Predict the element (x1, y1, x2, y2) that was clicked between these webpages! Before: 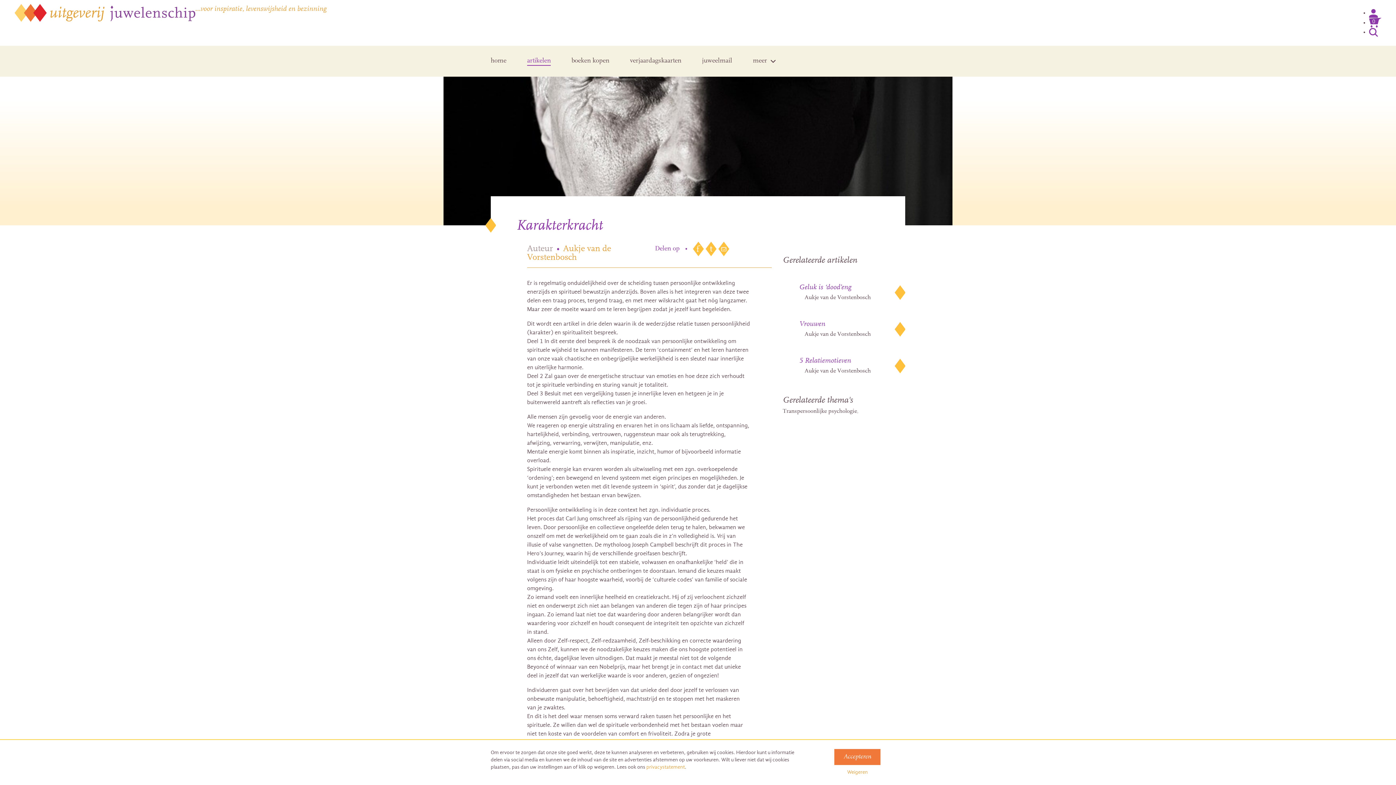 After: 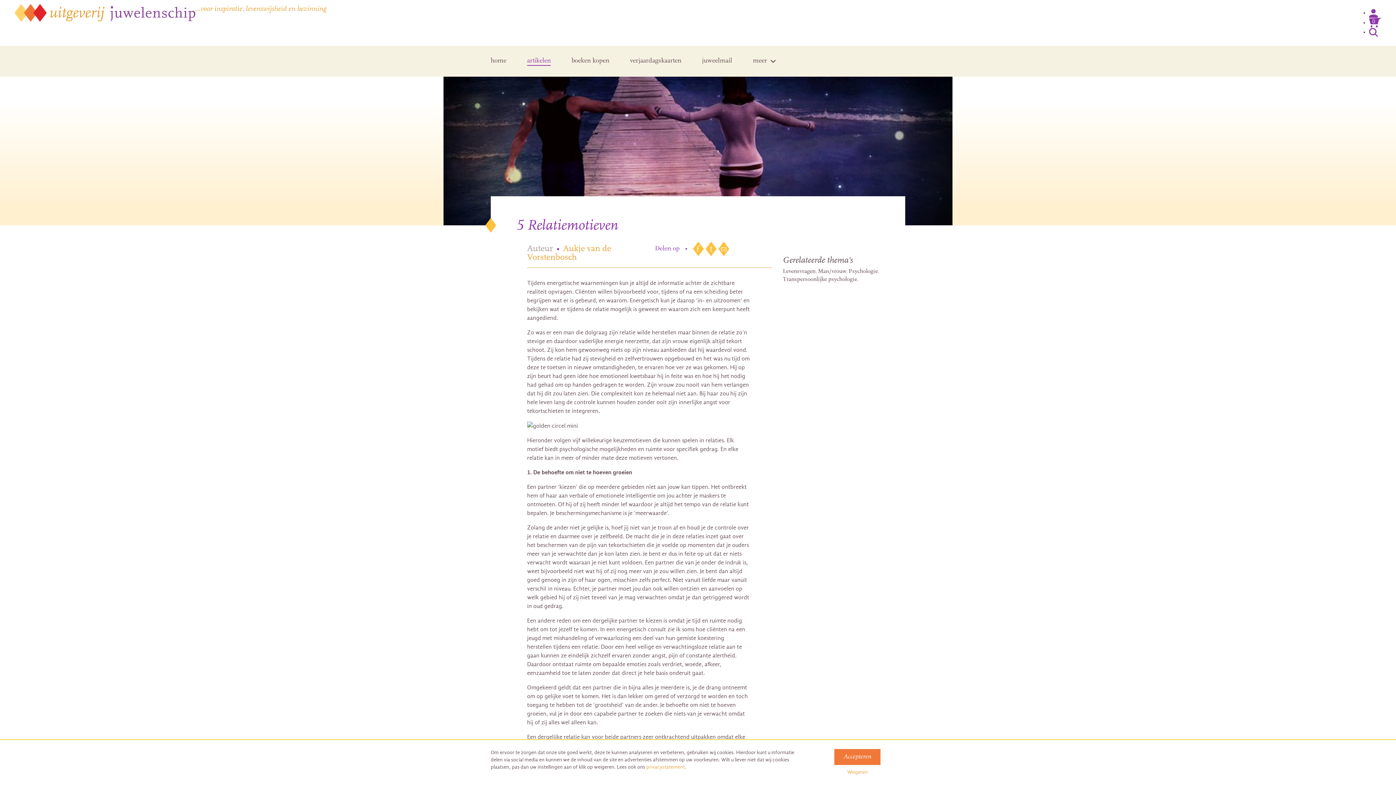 Action: bbox: (783, 347, 899, 384) label: 5 Relatiemotieven

Aukje van de Vorstenbosch